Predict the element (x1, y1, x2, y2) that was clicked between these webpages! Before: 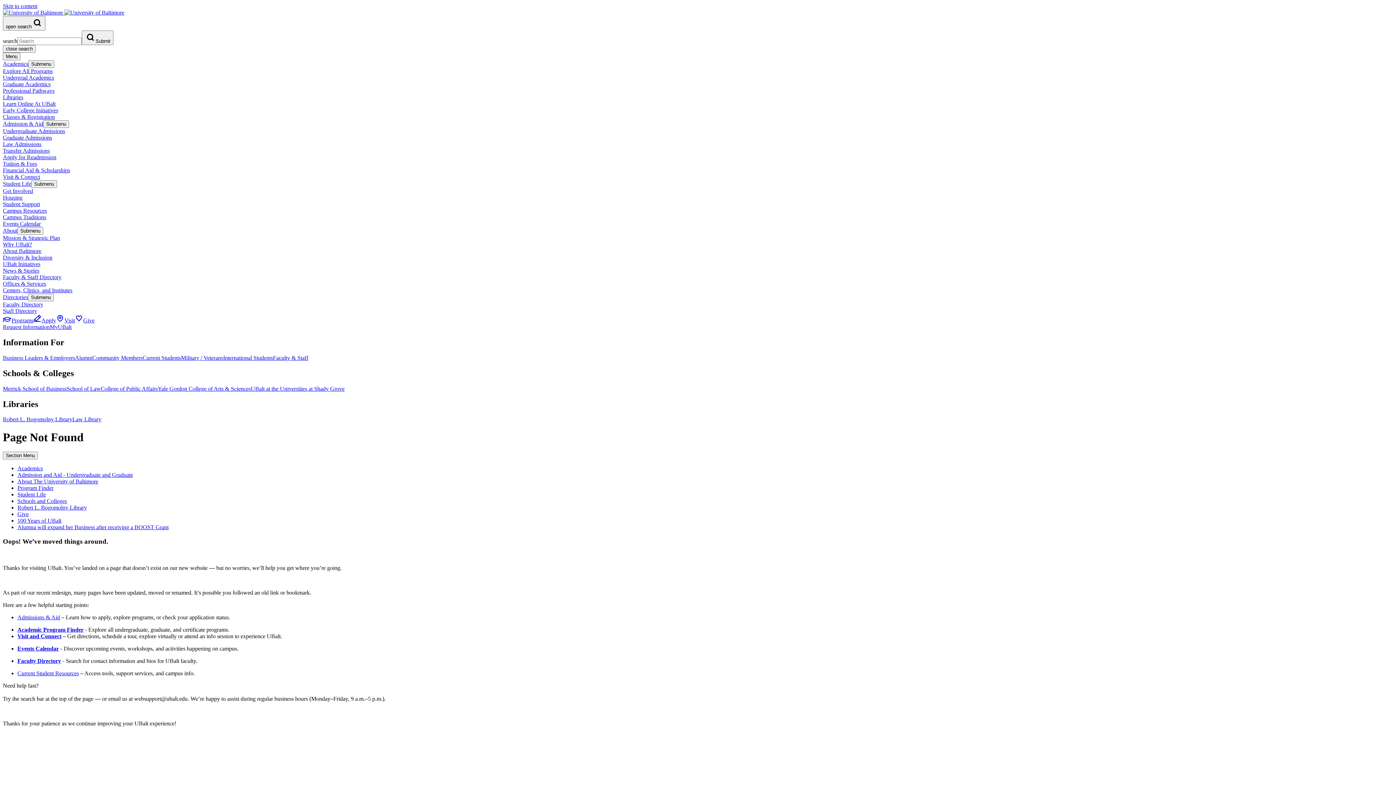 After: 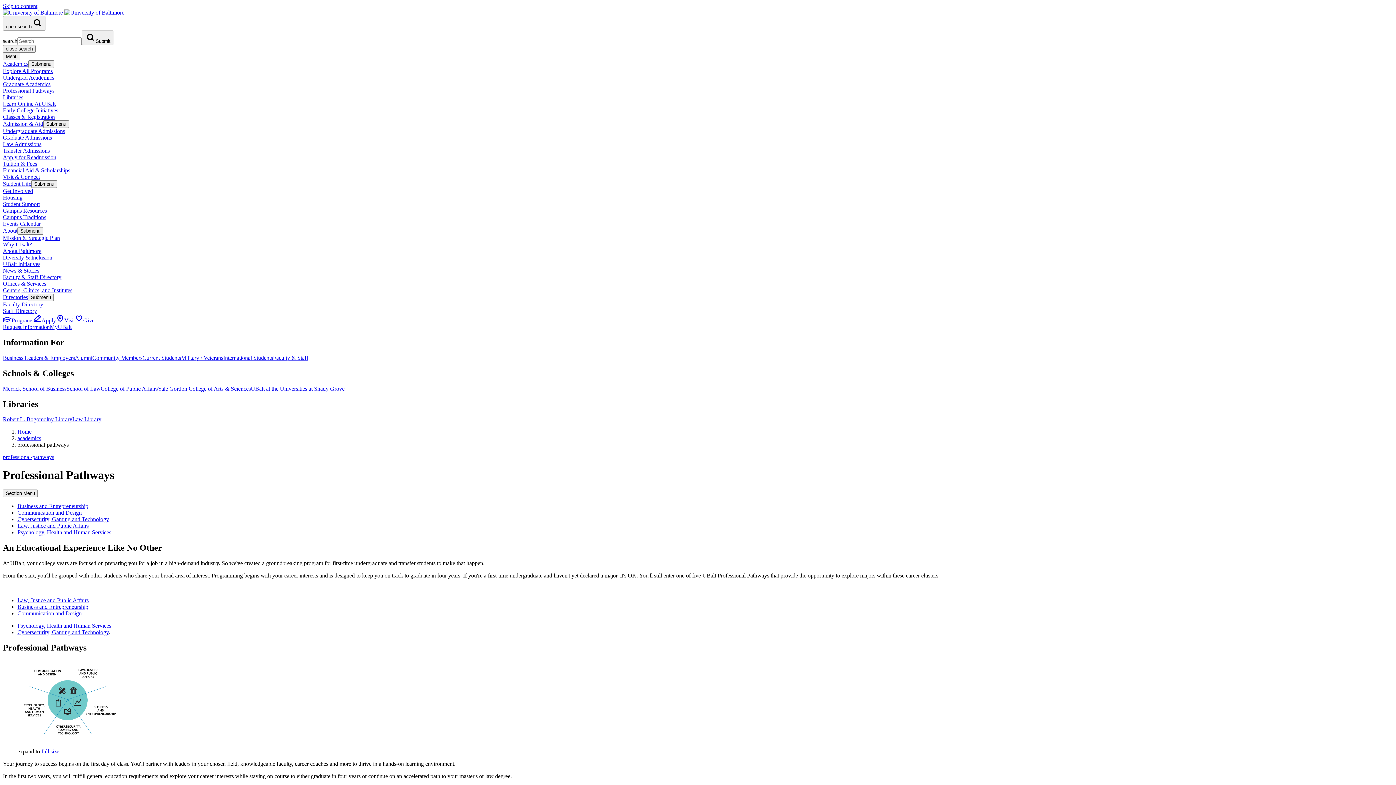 Action: bbox: (2, 87, 54, 93) label: Professional Pathways